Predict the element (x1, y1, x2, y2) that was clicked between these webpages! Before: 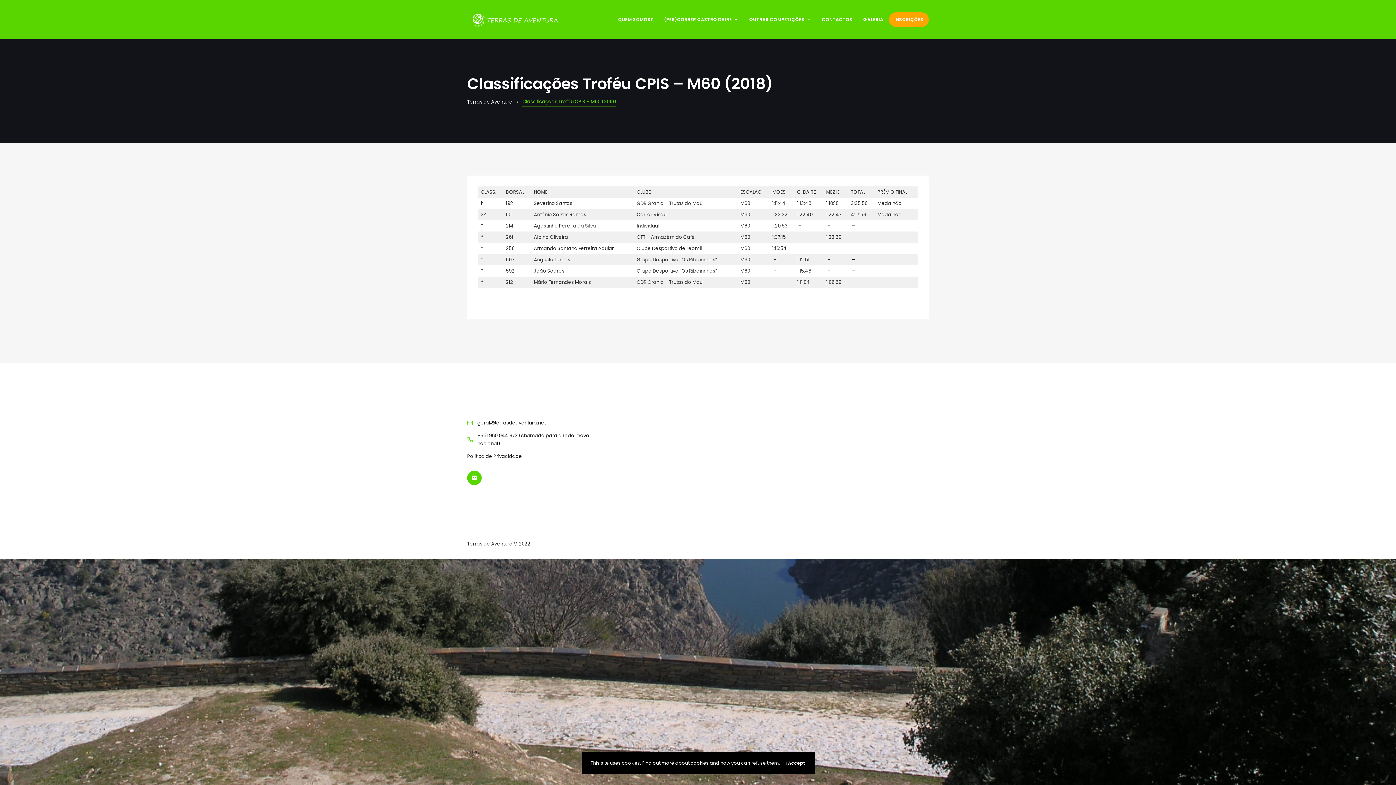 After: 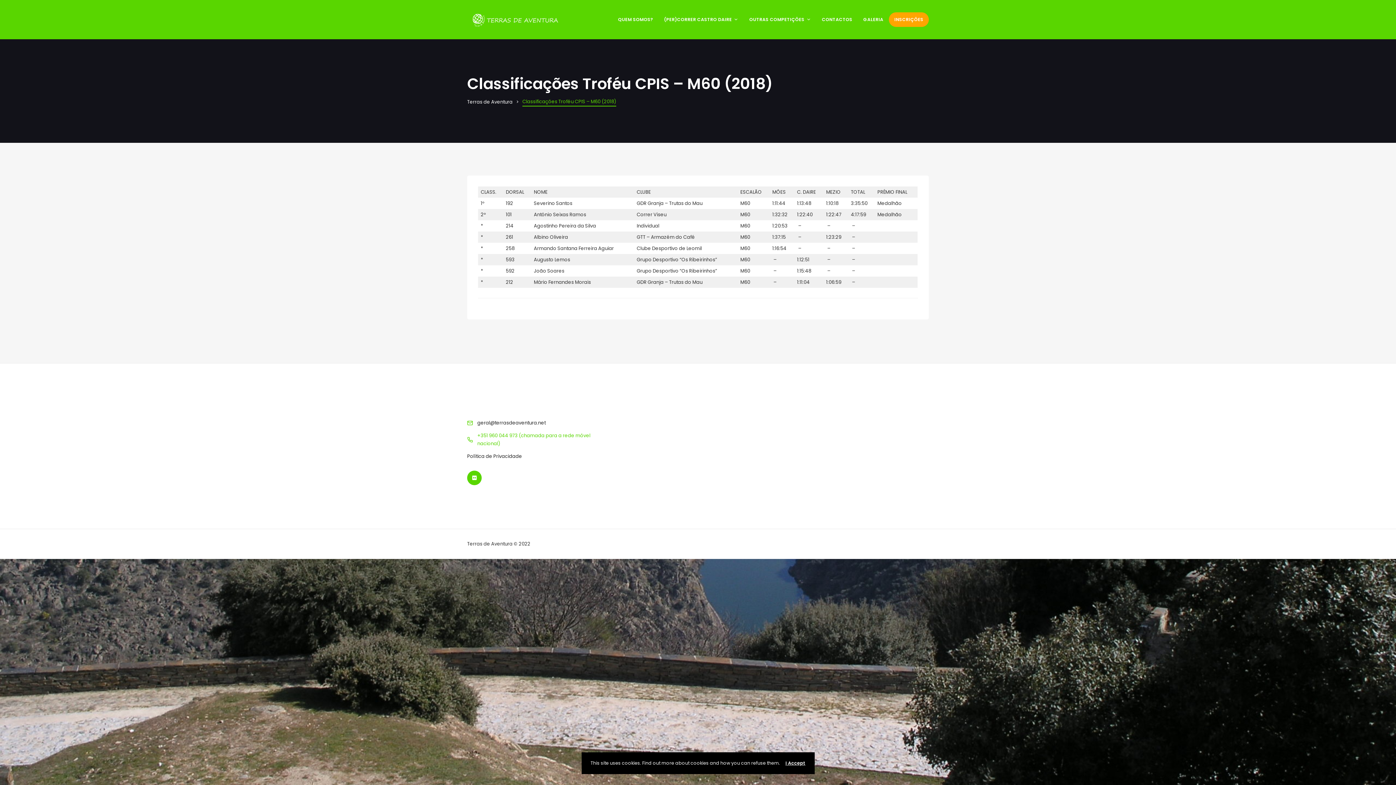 Action: label: +351 960 044 973 (chamada para a rede móvel nacional) bbox: (477, 431, 613, 447)